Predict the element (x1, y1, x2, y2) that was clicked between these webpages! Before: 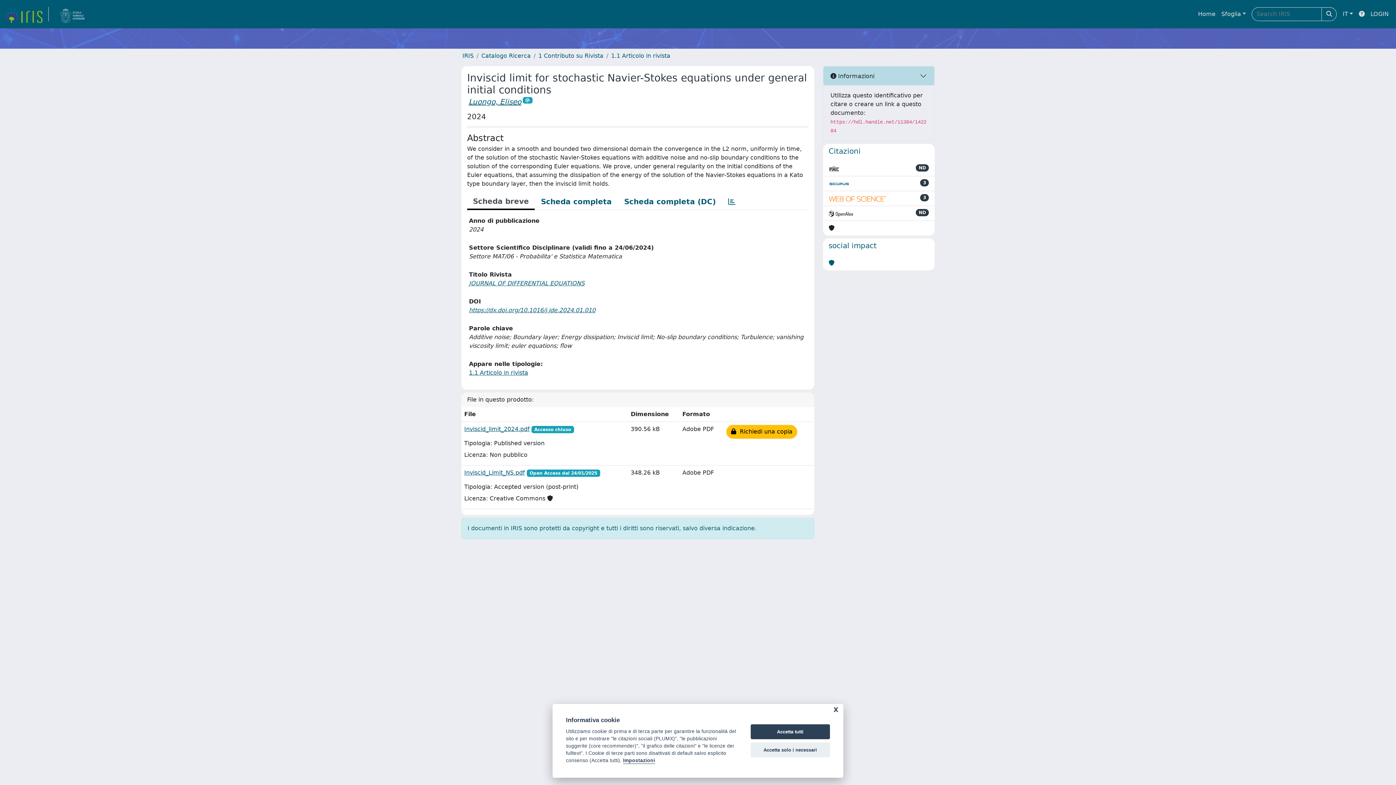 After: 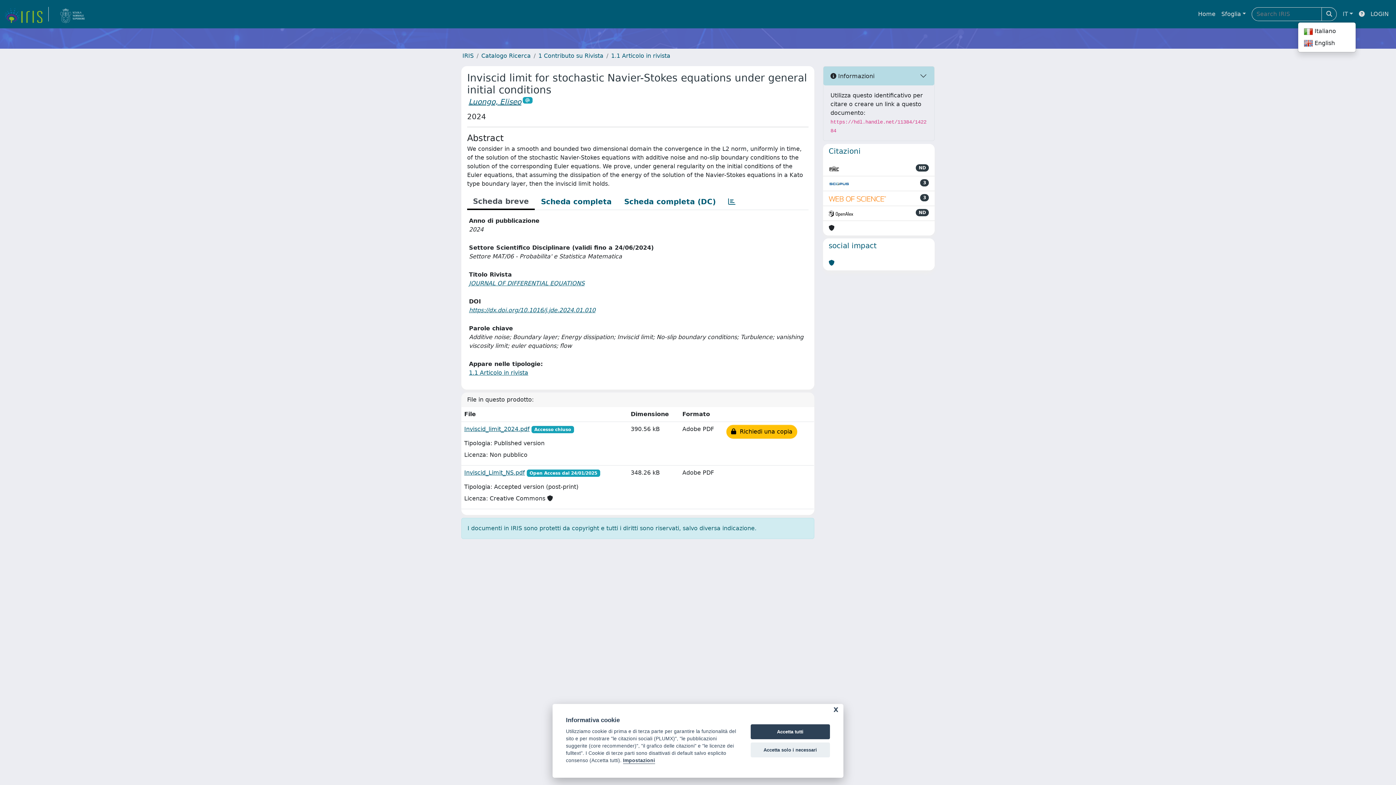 Action: bbox: (1340, 6, 1356, 21) label: IT